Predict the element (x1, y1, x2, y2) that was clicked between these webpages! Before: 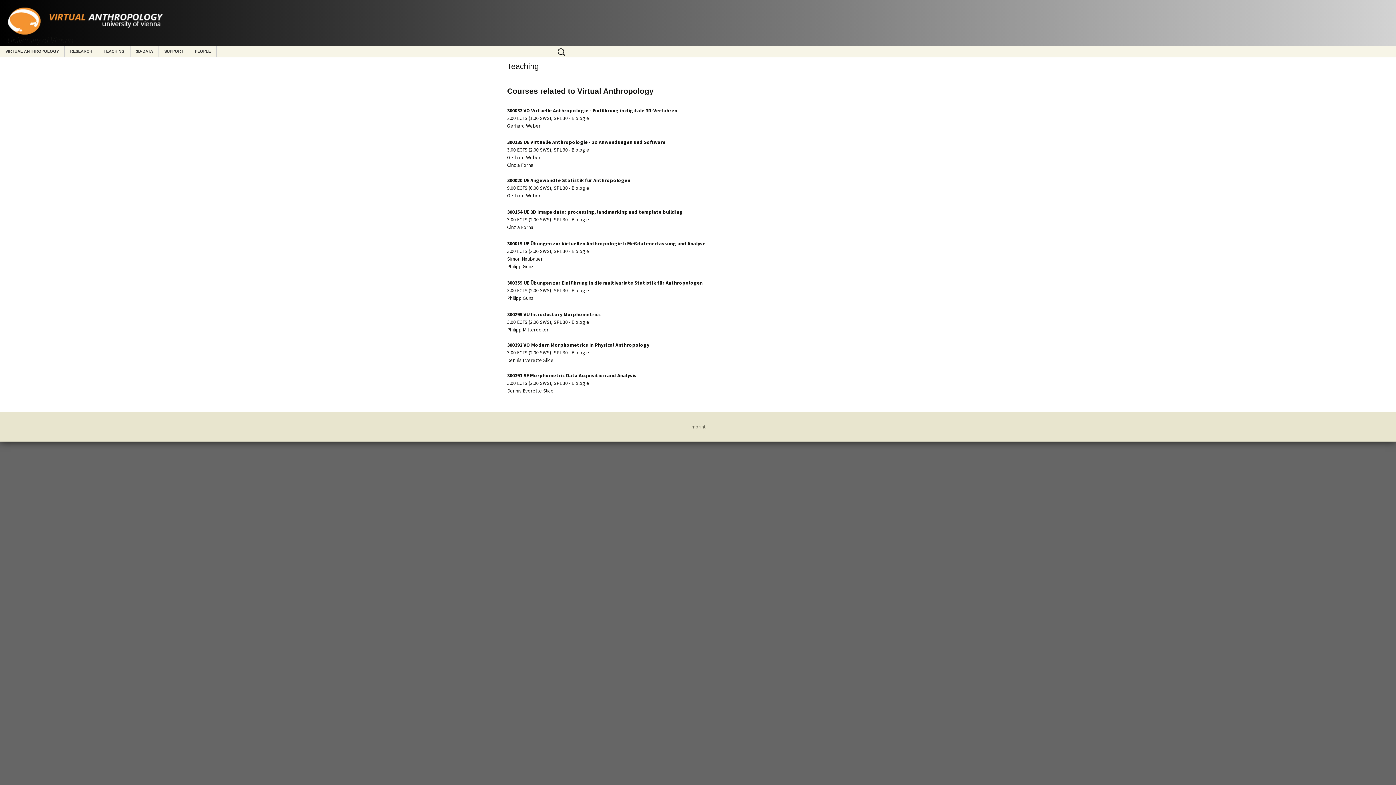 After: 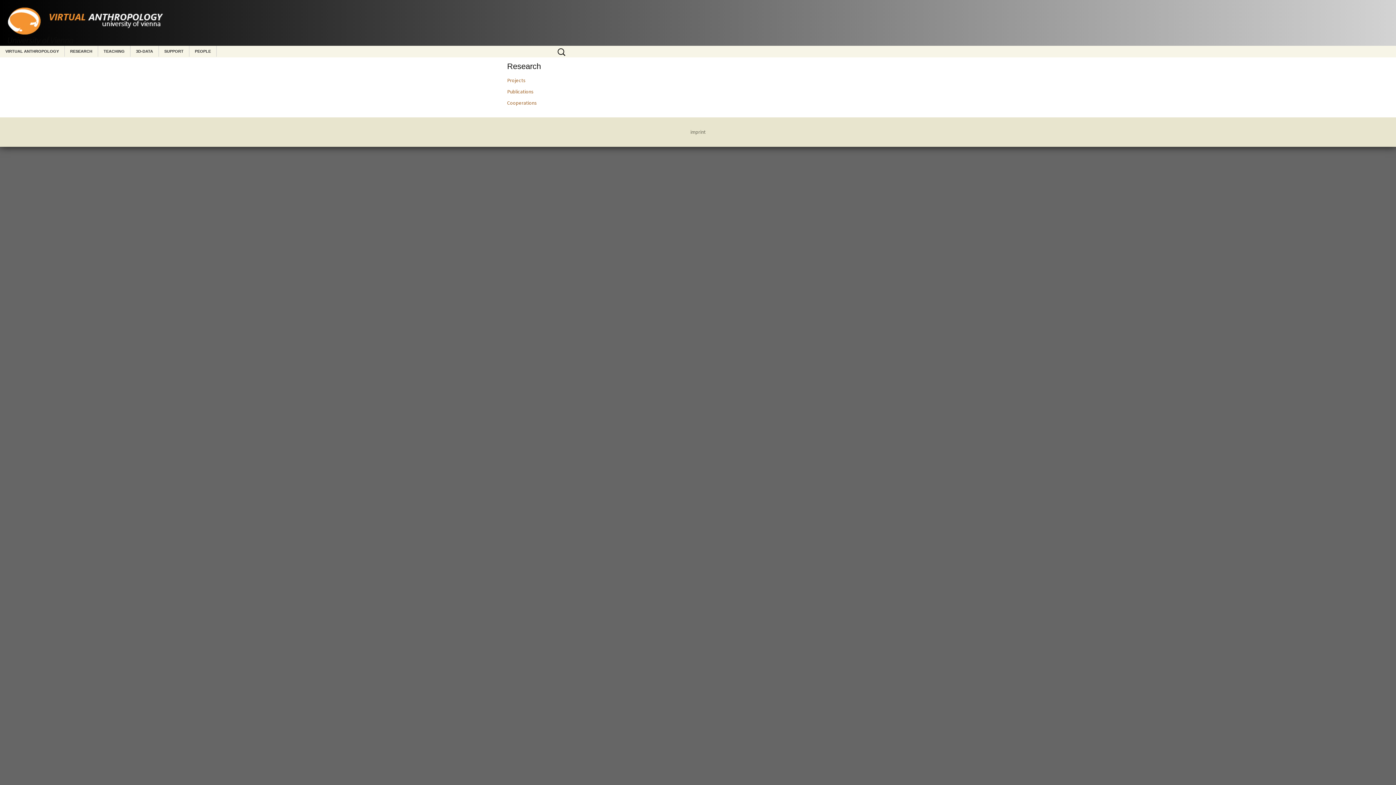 Action: bbox: (64, 45, 98, 56) label: RESEARCH